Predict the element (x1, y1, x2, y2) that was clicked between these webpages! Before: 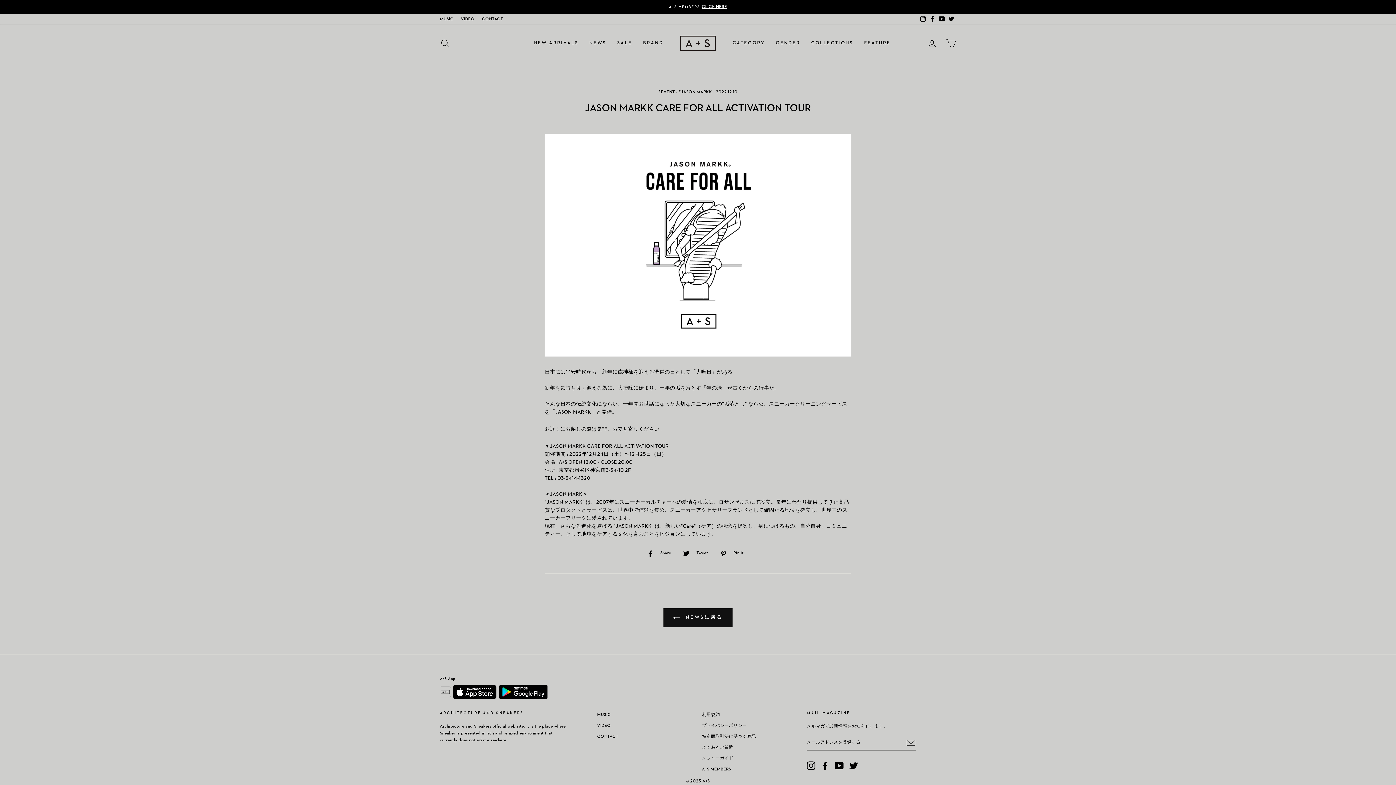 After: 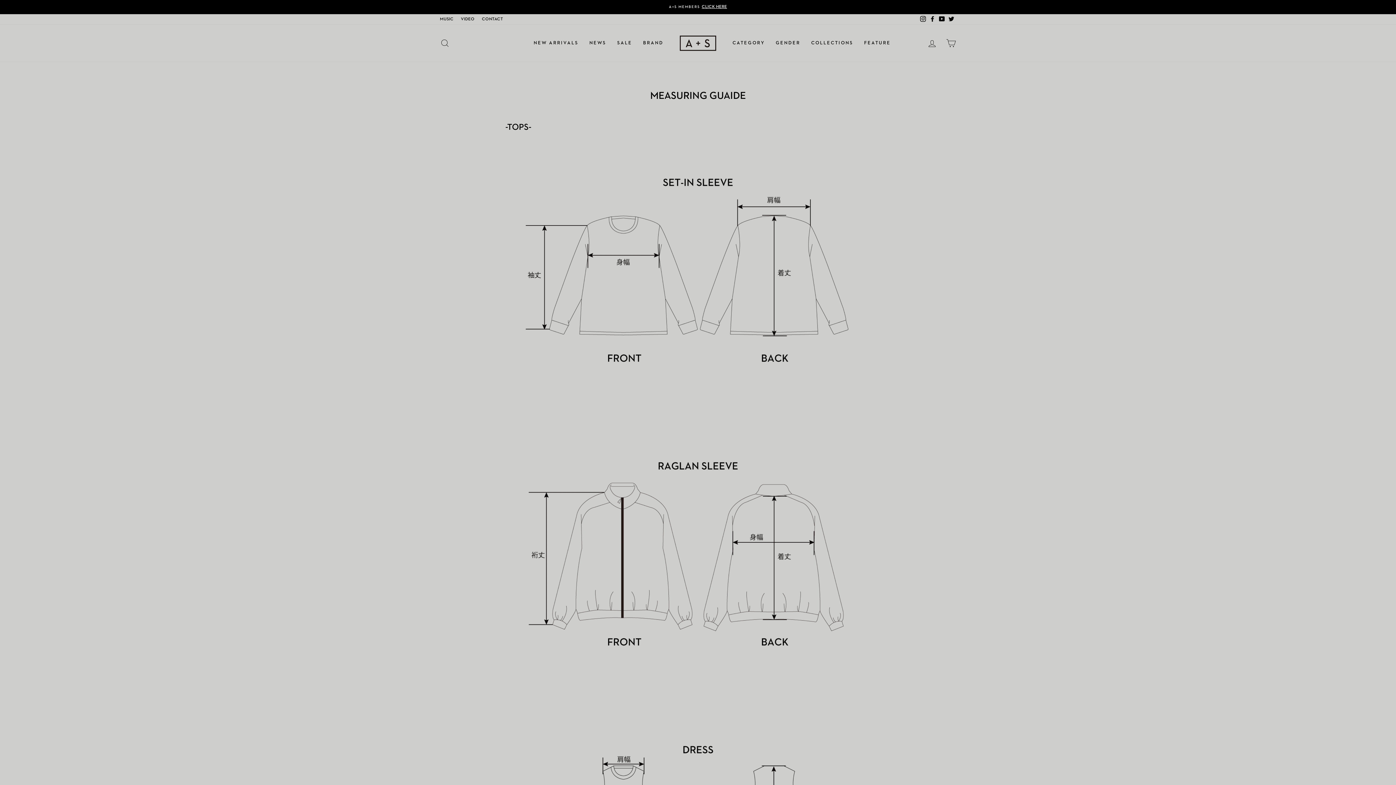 Action: bbox: (702, 754, 733, 763) label: メジャーガイド